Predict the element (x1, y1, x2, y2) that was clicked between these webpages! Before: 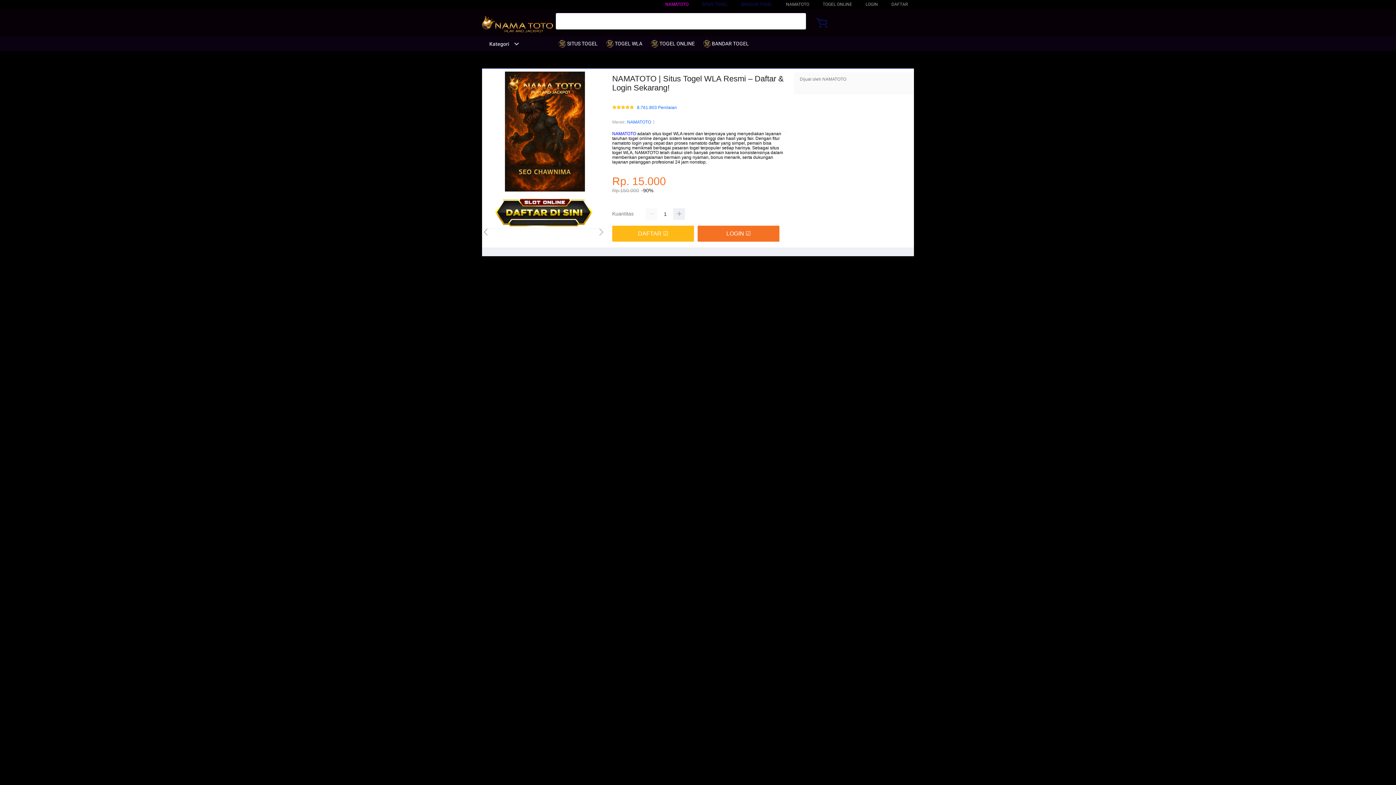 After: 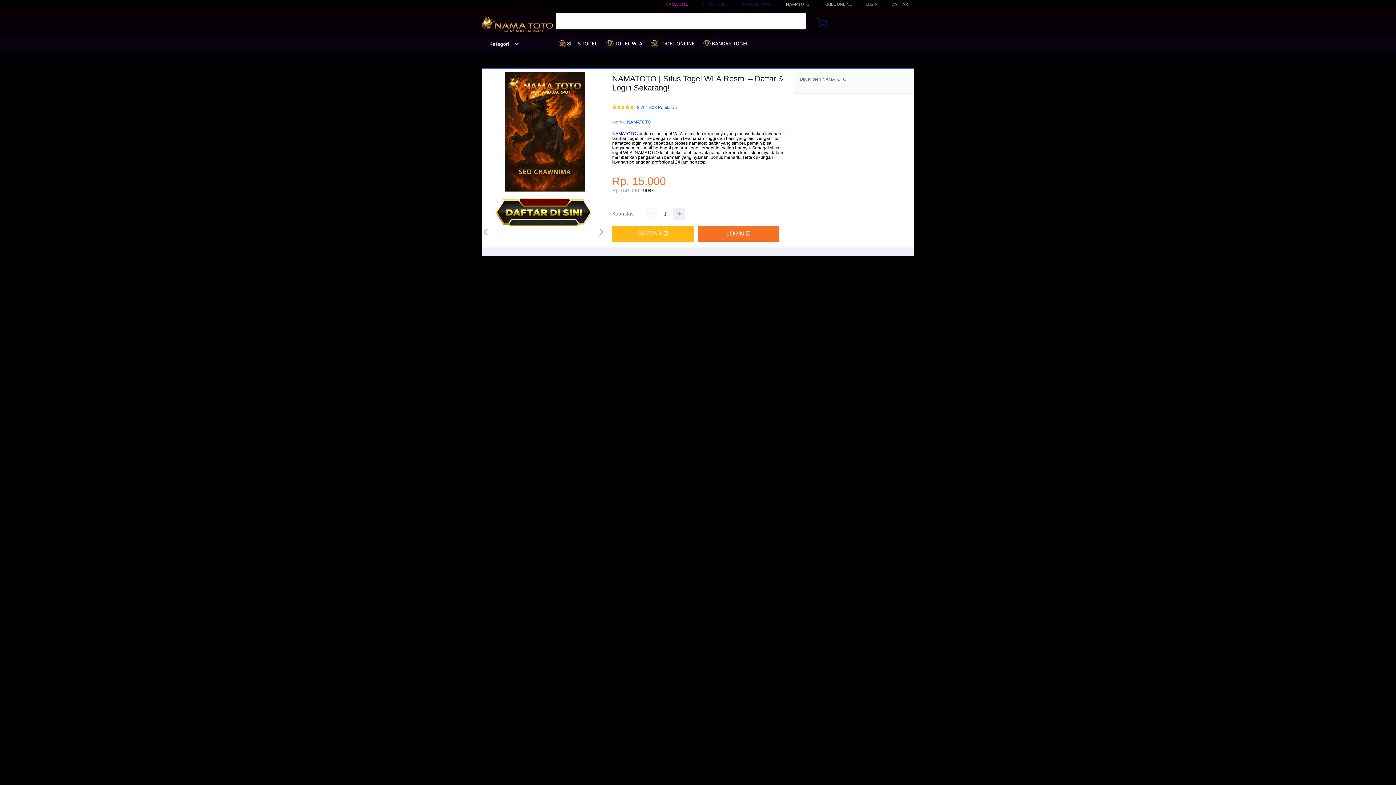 Action: bbox: (482, 15, 553, 33)